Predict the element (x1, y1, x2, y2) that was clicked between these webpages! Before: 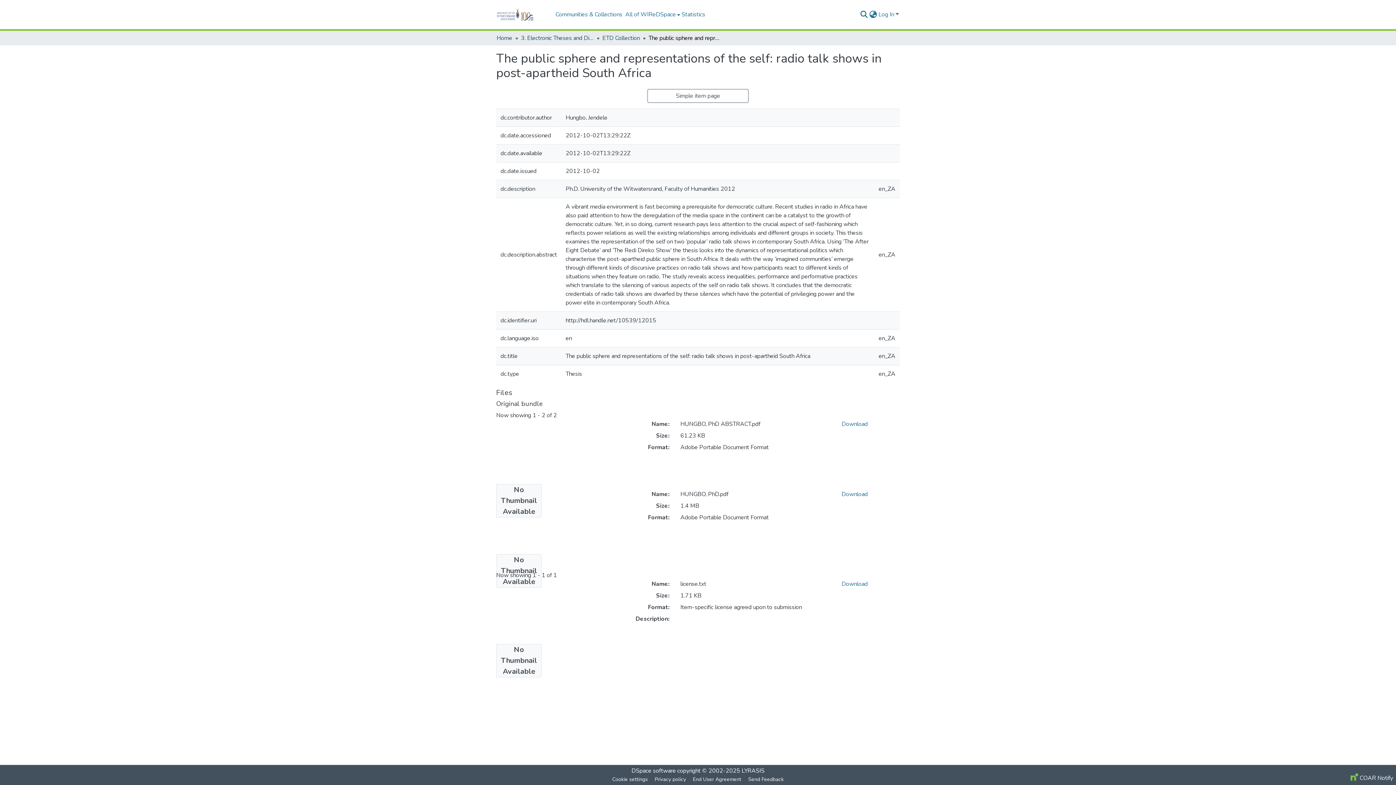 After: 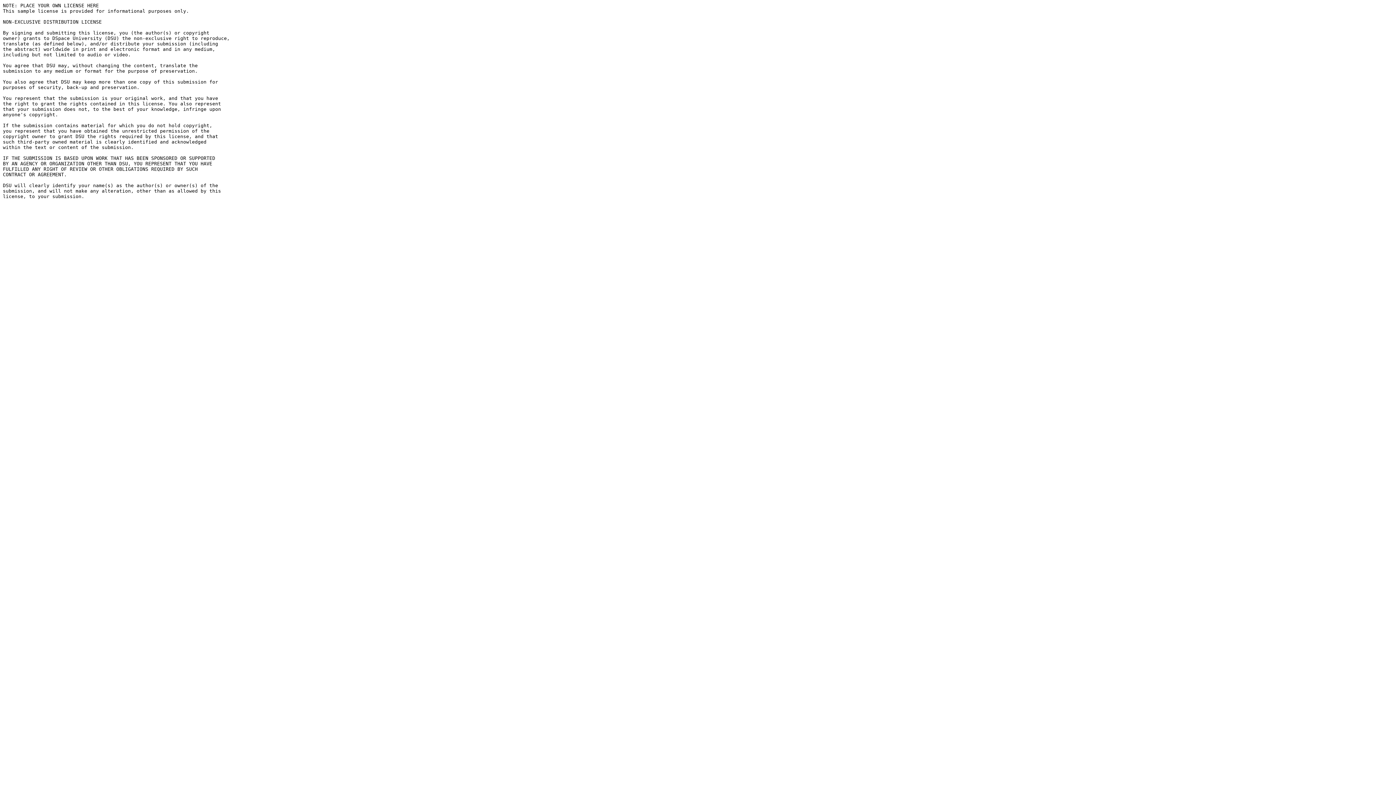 Action: bbox: (841, 580, 868, 588) label: Download